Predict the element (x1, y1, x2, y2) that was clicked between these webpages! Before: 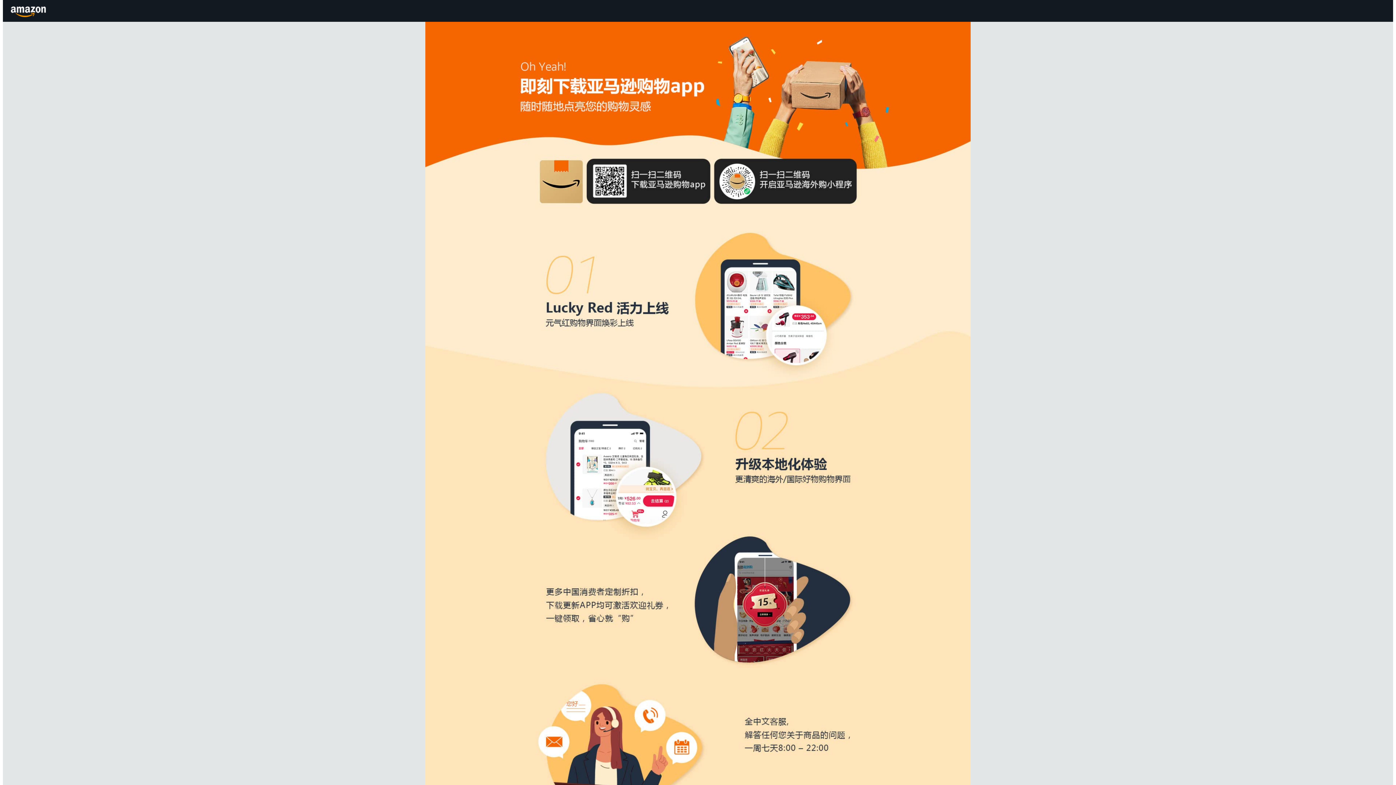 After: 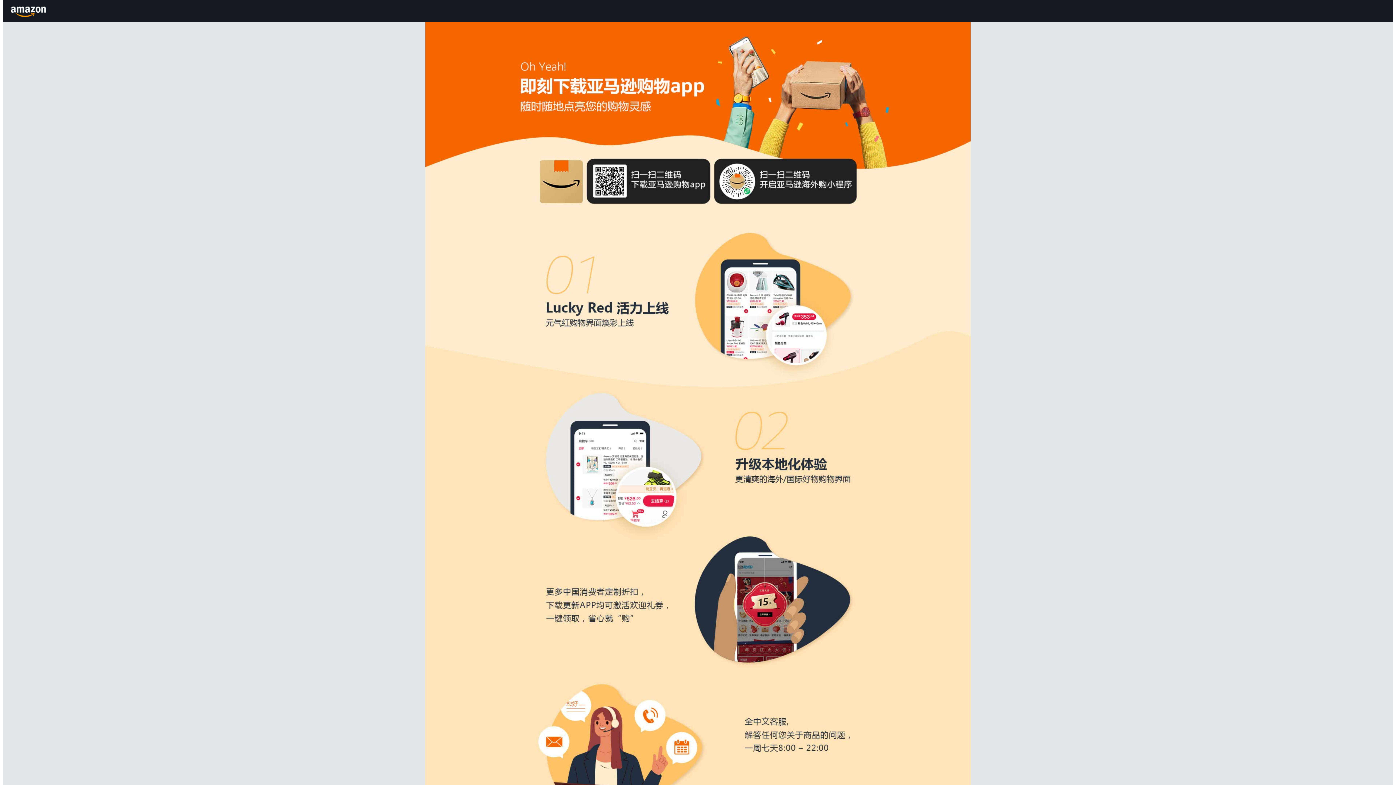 Action: bbox: (8, 1, 49, 20) label: Amazon.cn